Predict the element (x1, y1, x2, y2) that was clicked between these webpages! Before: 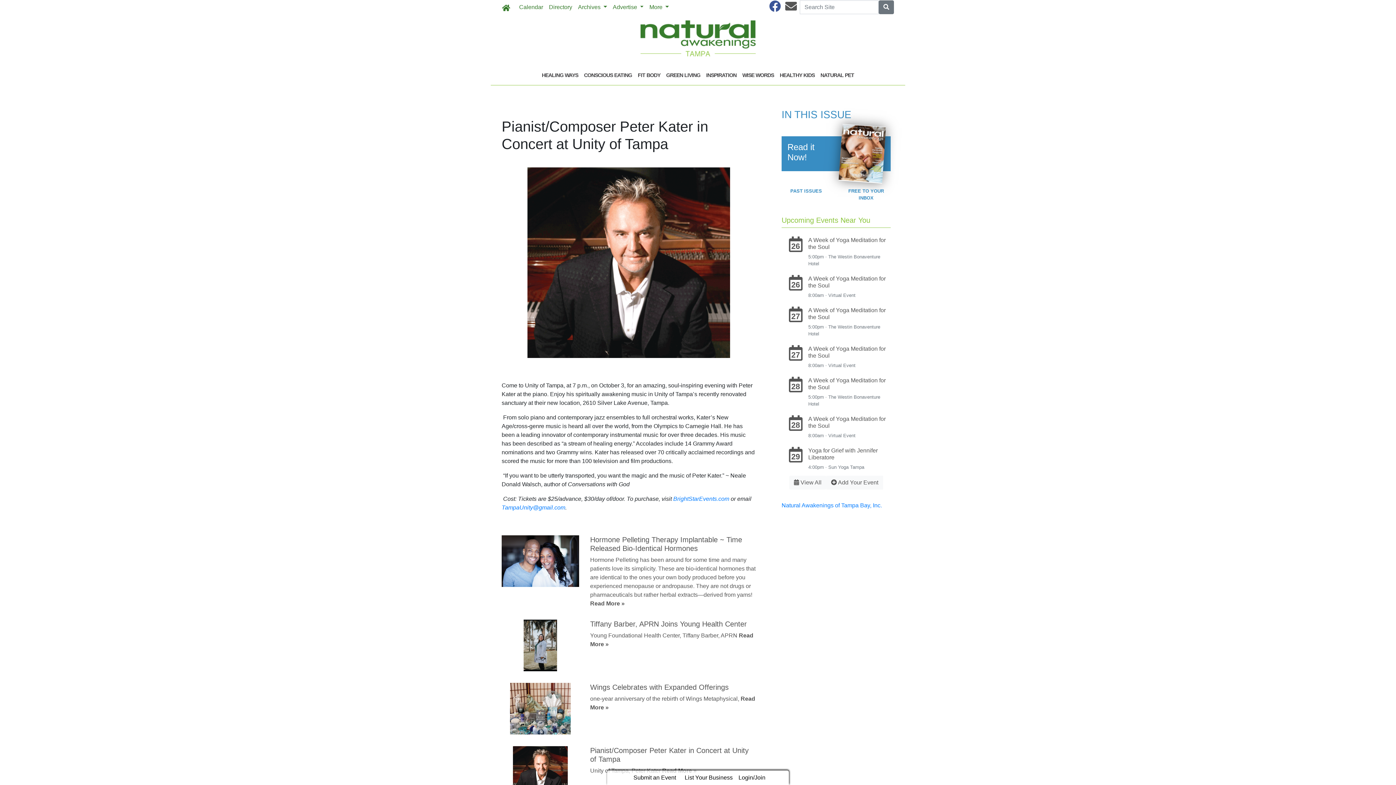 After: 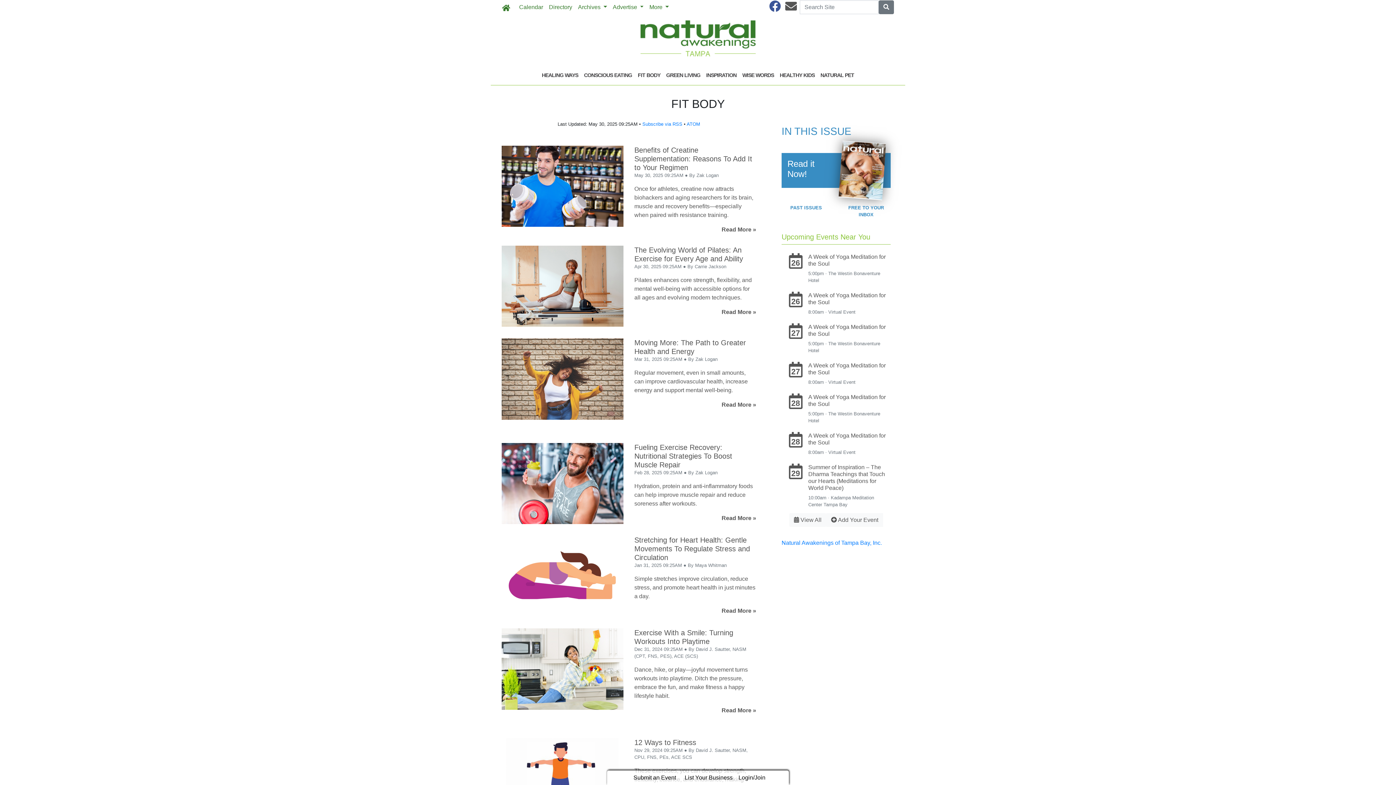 Action: label: FIT BODY bbox: (635, 69, 663, 80)